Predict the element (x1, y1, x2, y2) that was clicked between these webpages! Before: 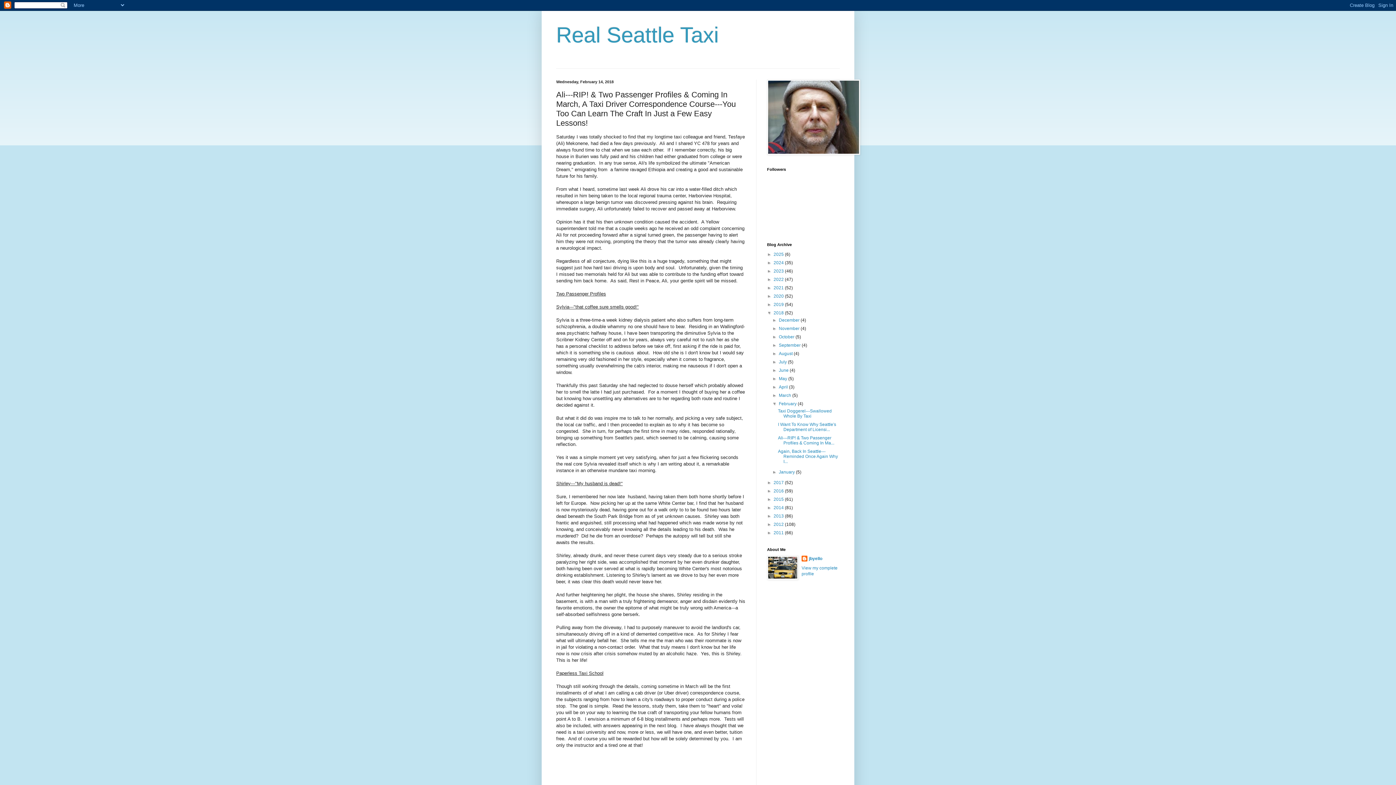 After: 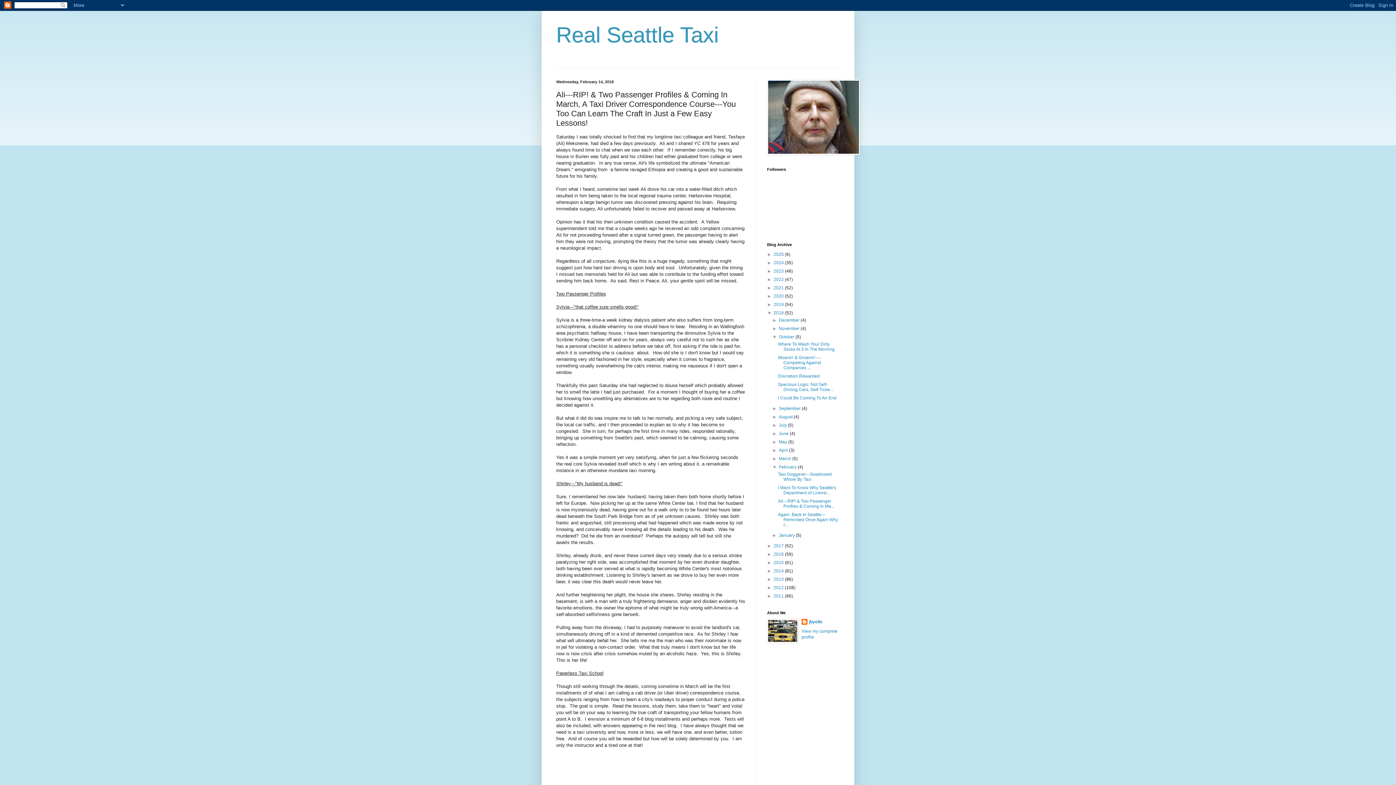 Action: label: ►   bbox: (772, 334, 779, 339)